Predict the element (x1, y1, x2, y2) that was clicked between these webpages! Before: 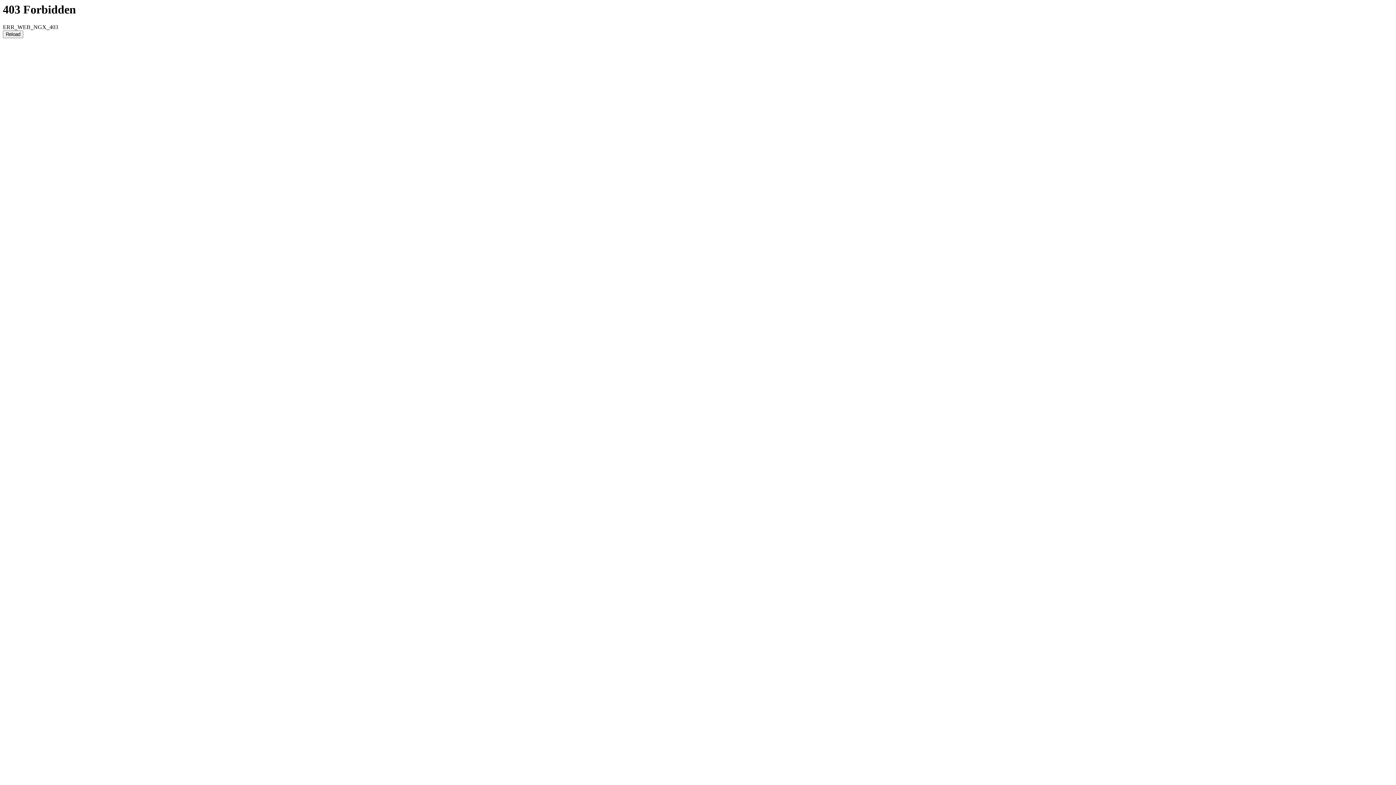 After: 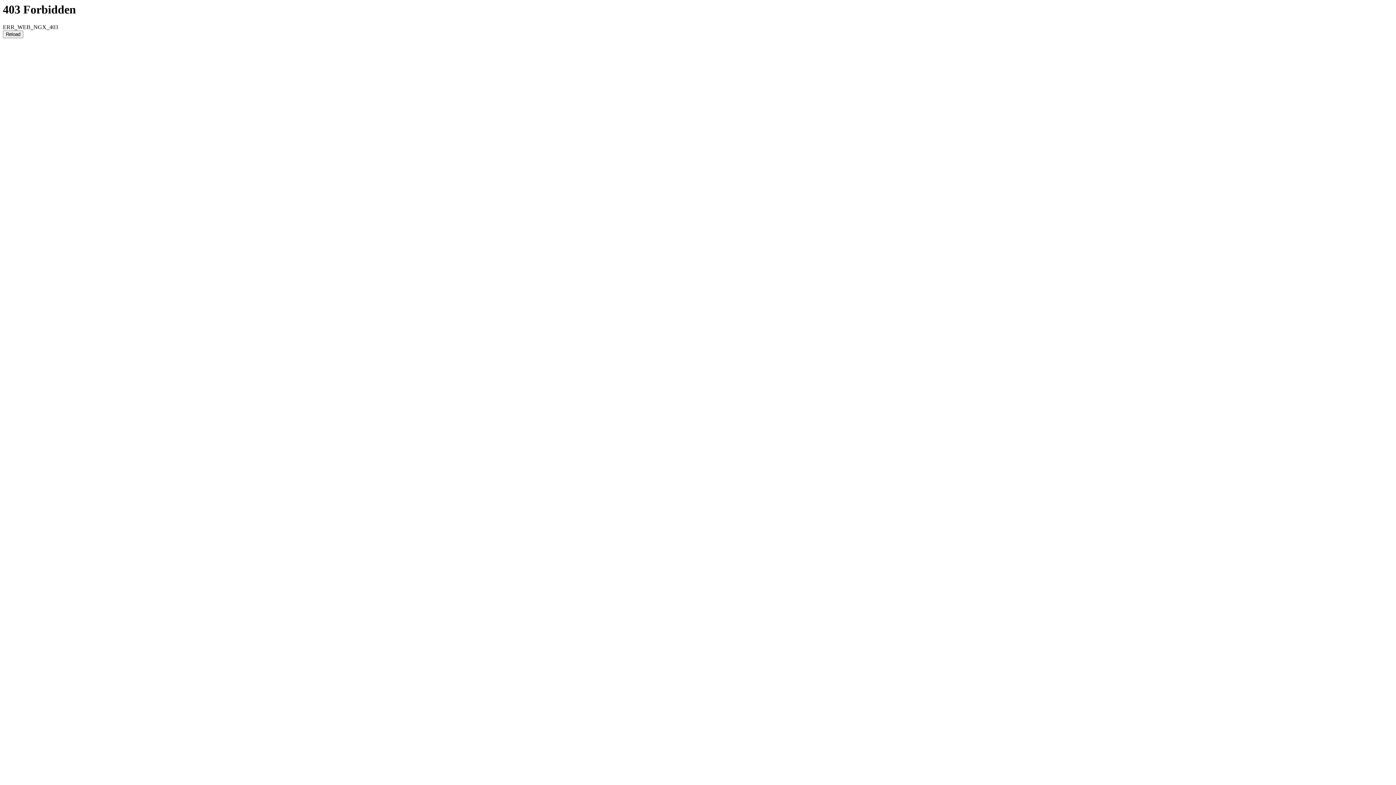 Action: bbox: (2, 30, 23, 38) label: Reload